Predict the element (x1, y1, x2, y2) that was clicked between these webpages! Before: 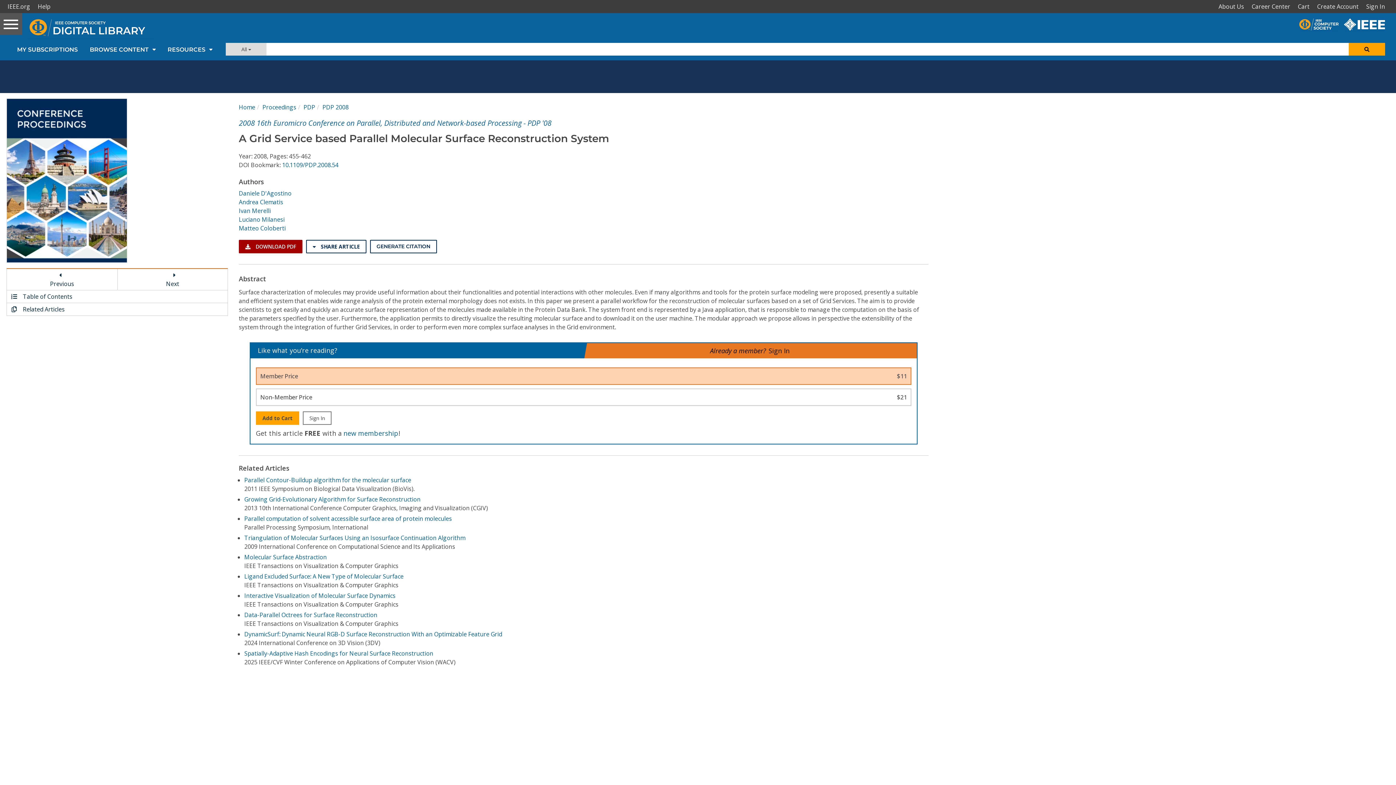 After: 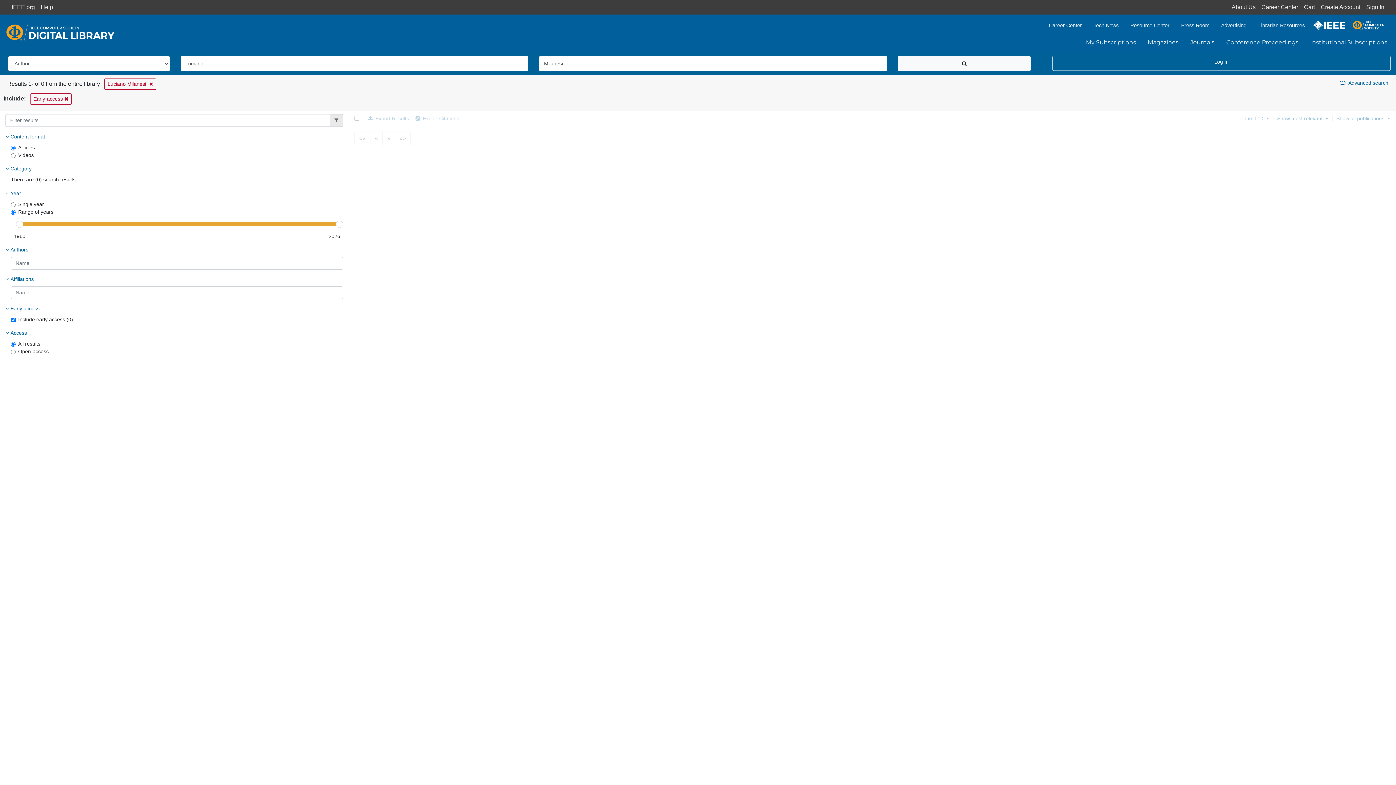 Action: bbox: (238, 215, 284, 223) label: Luciano Milanesi